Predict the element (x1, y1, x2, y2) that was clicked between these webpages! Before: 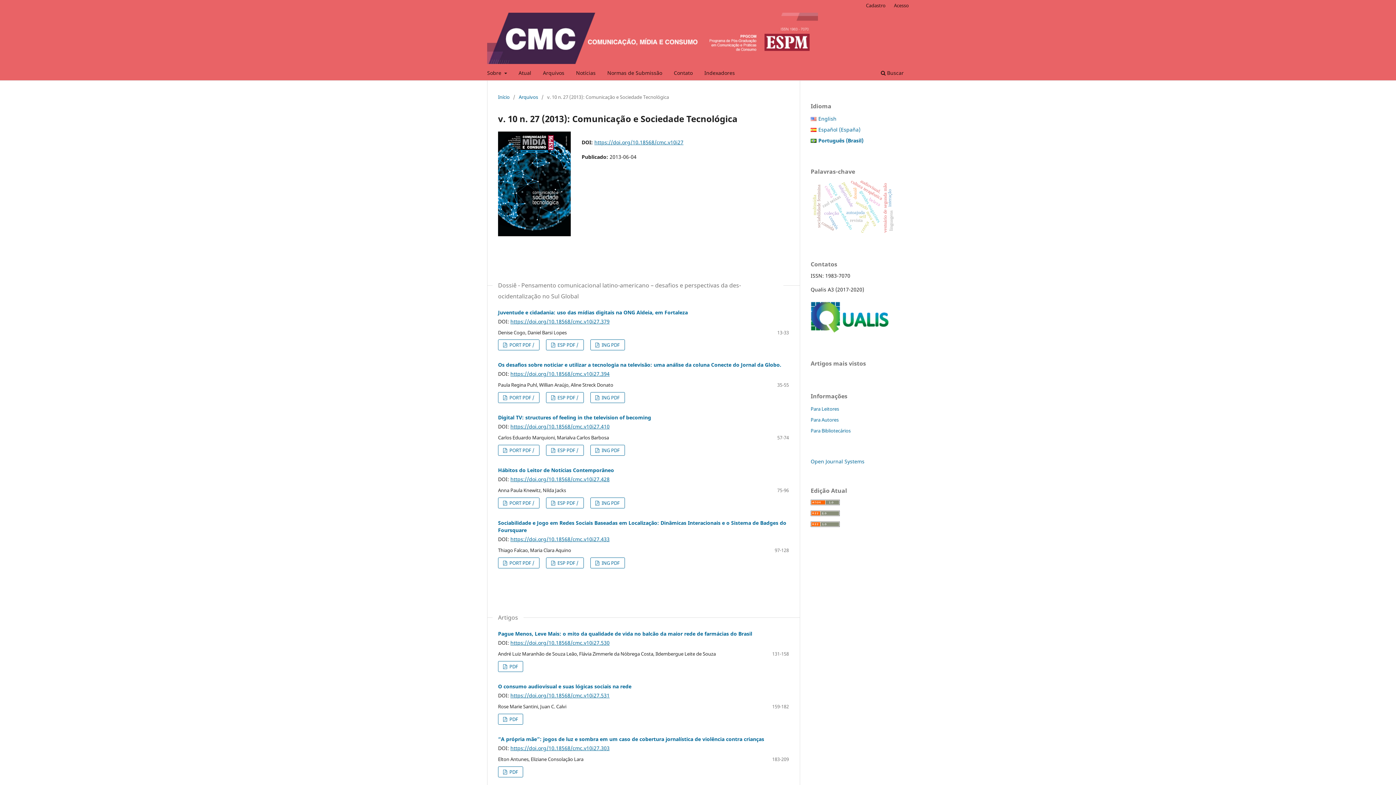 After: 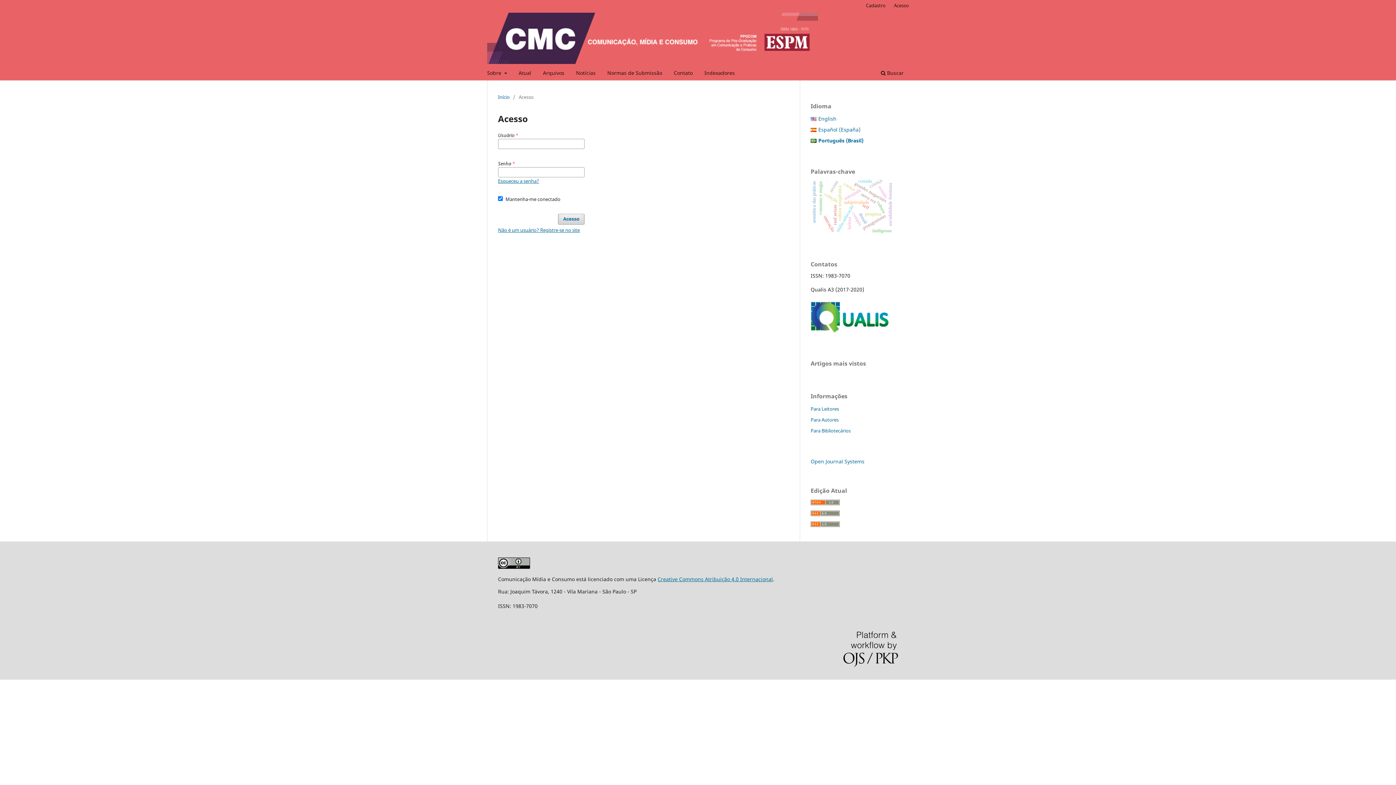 Action: bbox: (890, 0, 912, 10) label: Acesso